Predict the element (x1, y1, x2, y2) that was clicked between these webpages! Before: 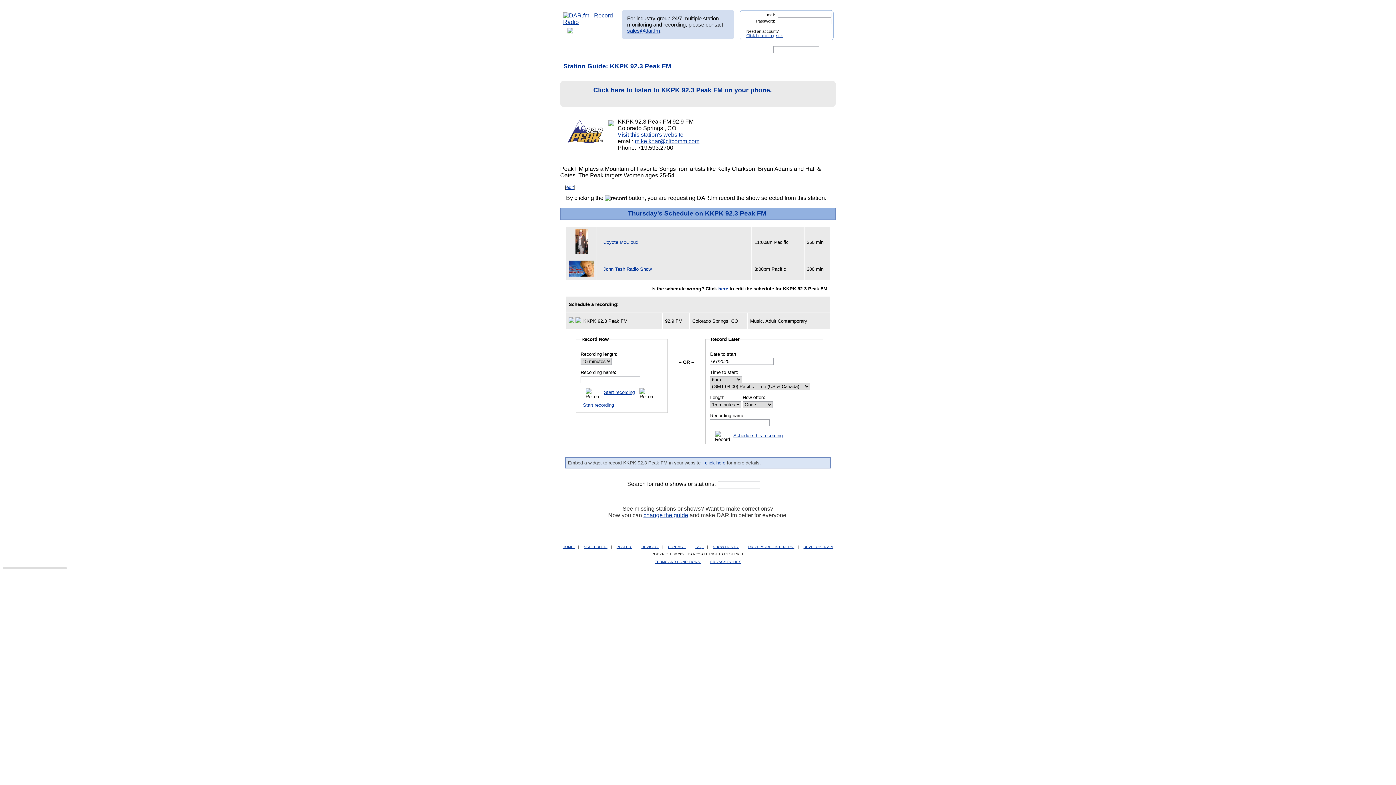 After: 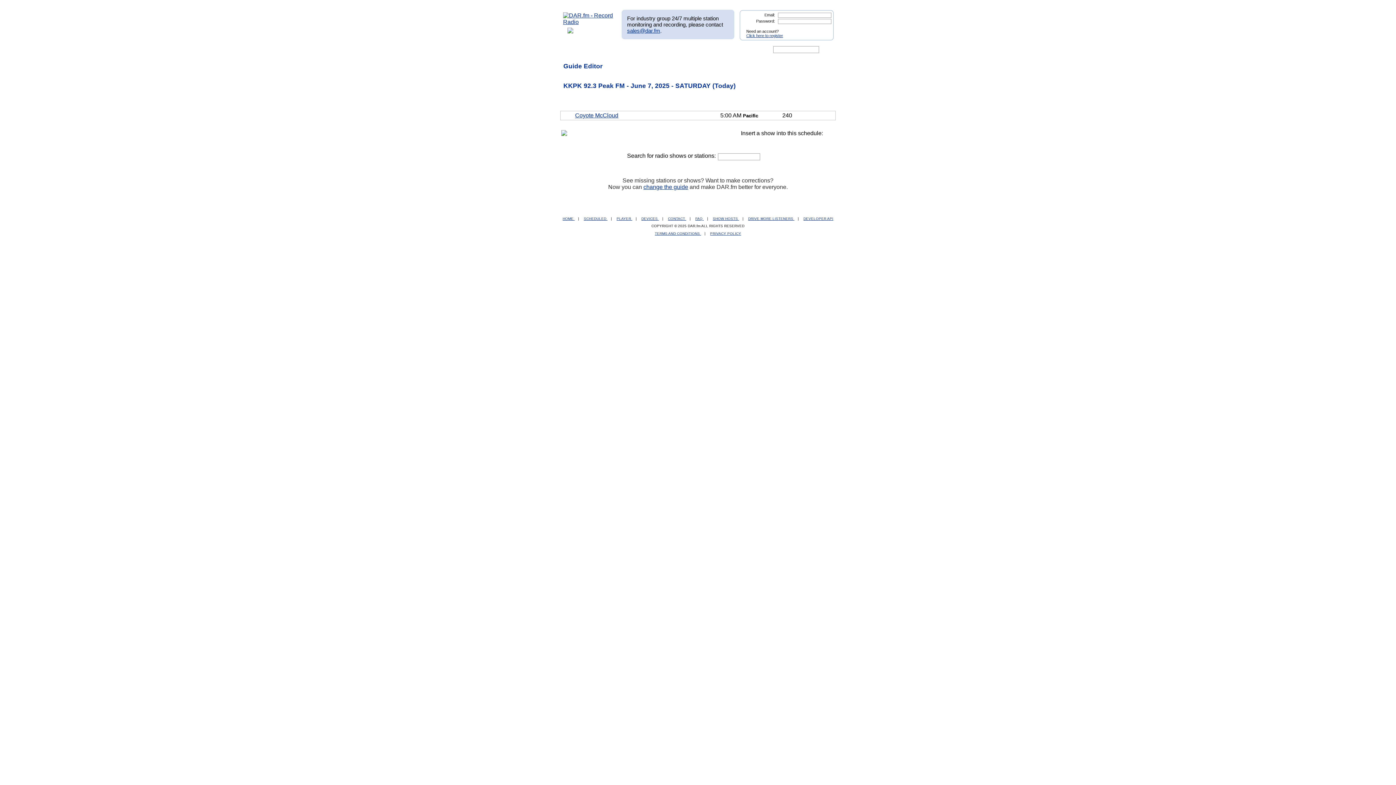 Action: bbox: (718, 286, 728, 291) label: here